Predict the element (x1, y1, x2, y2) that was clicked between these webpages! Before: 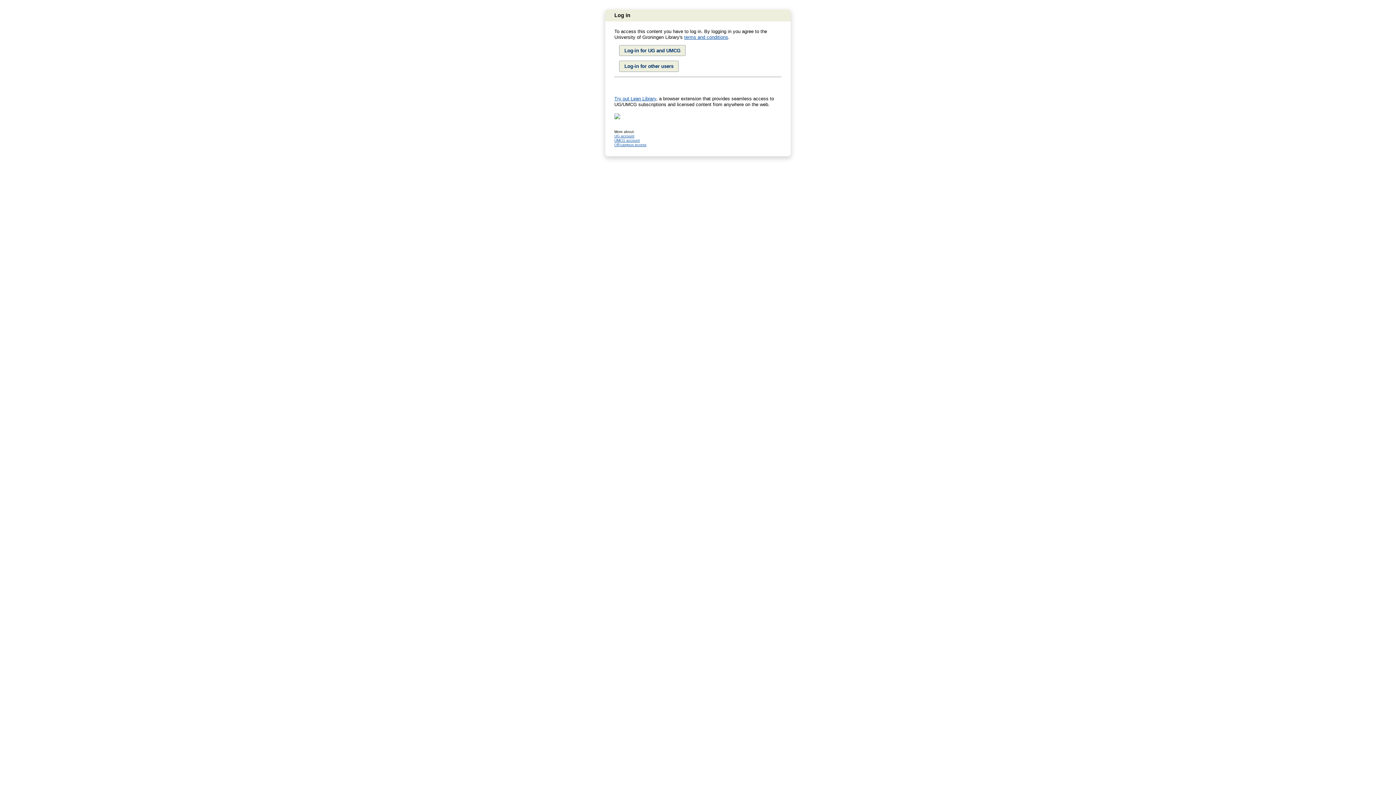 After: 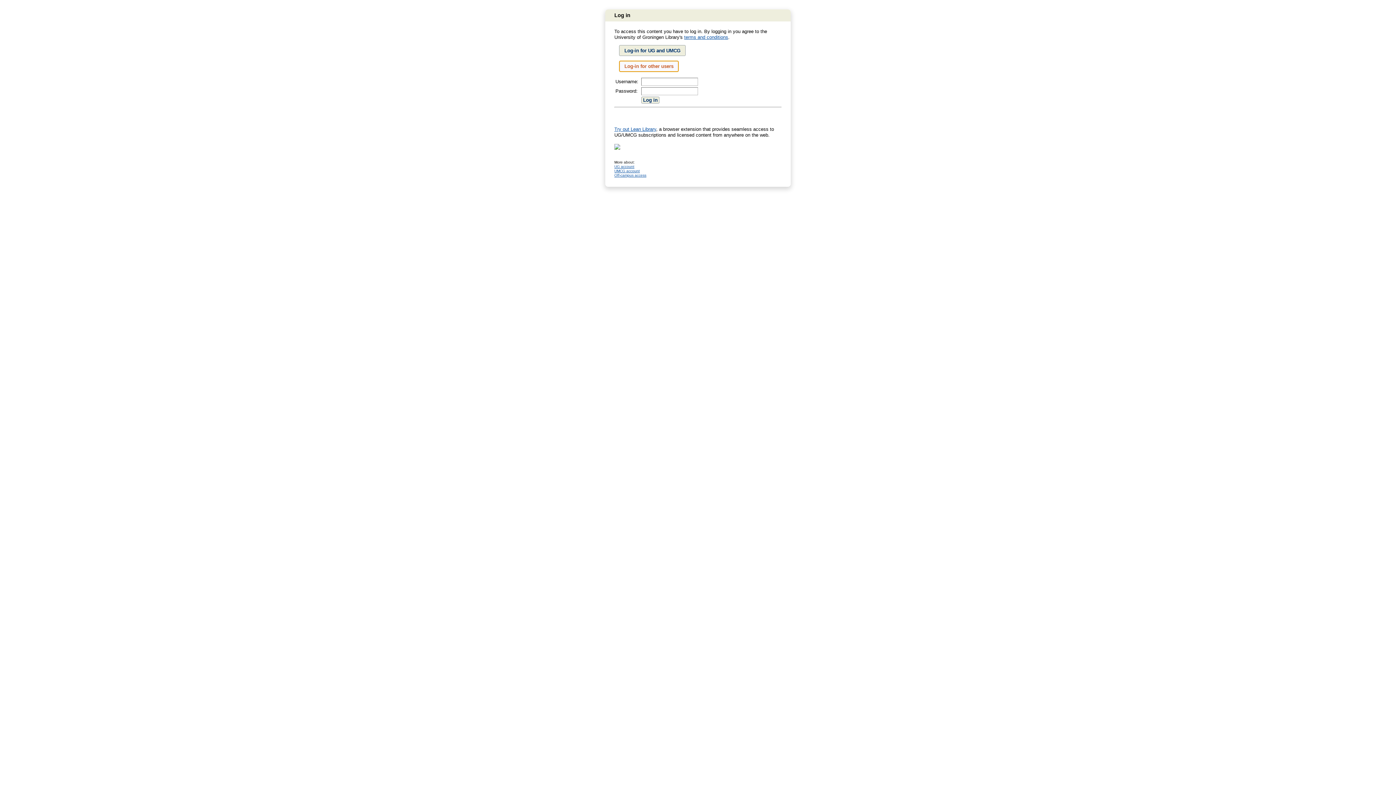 Action: label: Log-in for other users bbox: (619, 60, 678, 71)